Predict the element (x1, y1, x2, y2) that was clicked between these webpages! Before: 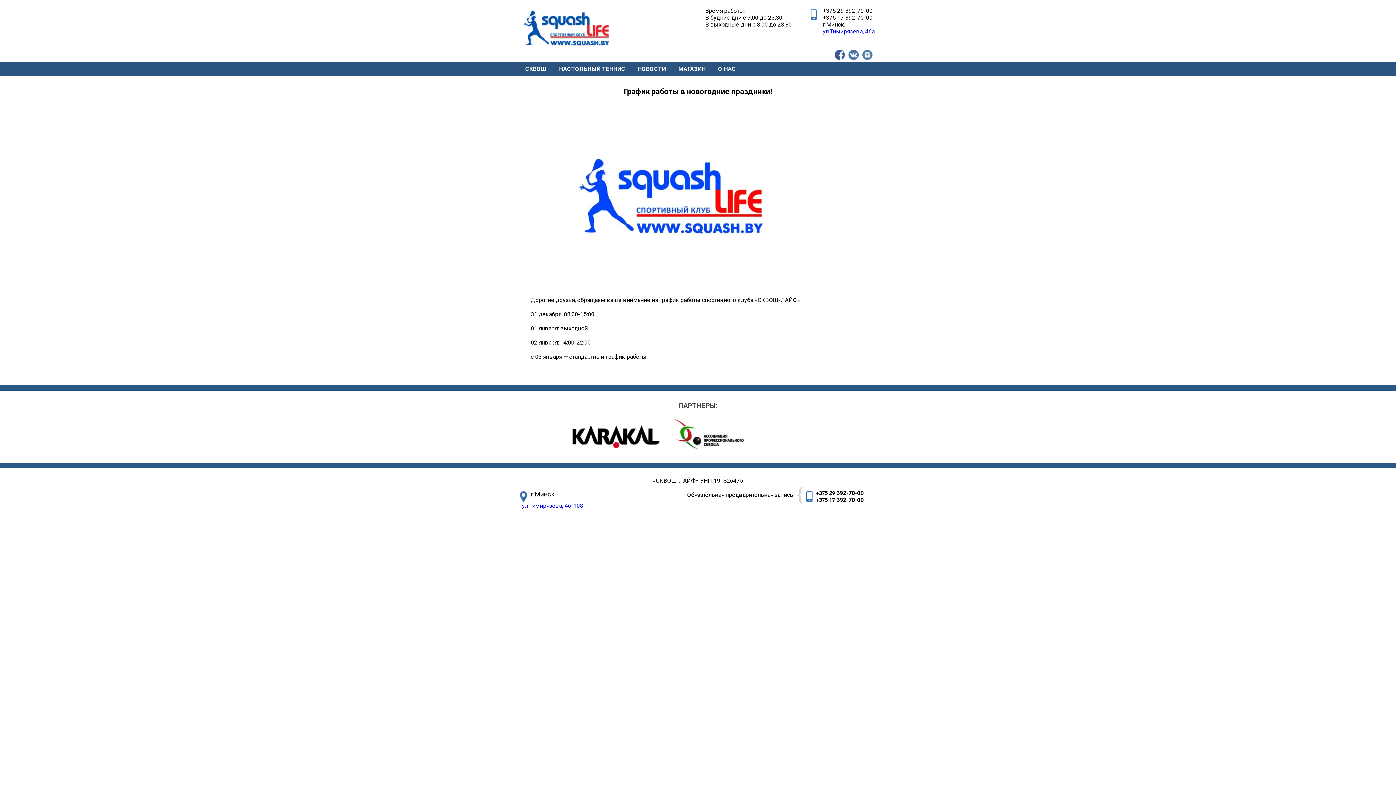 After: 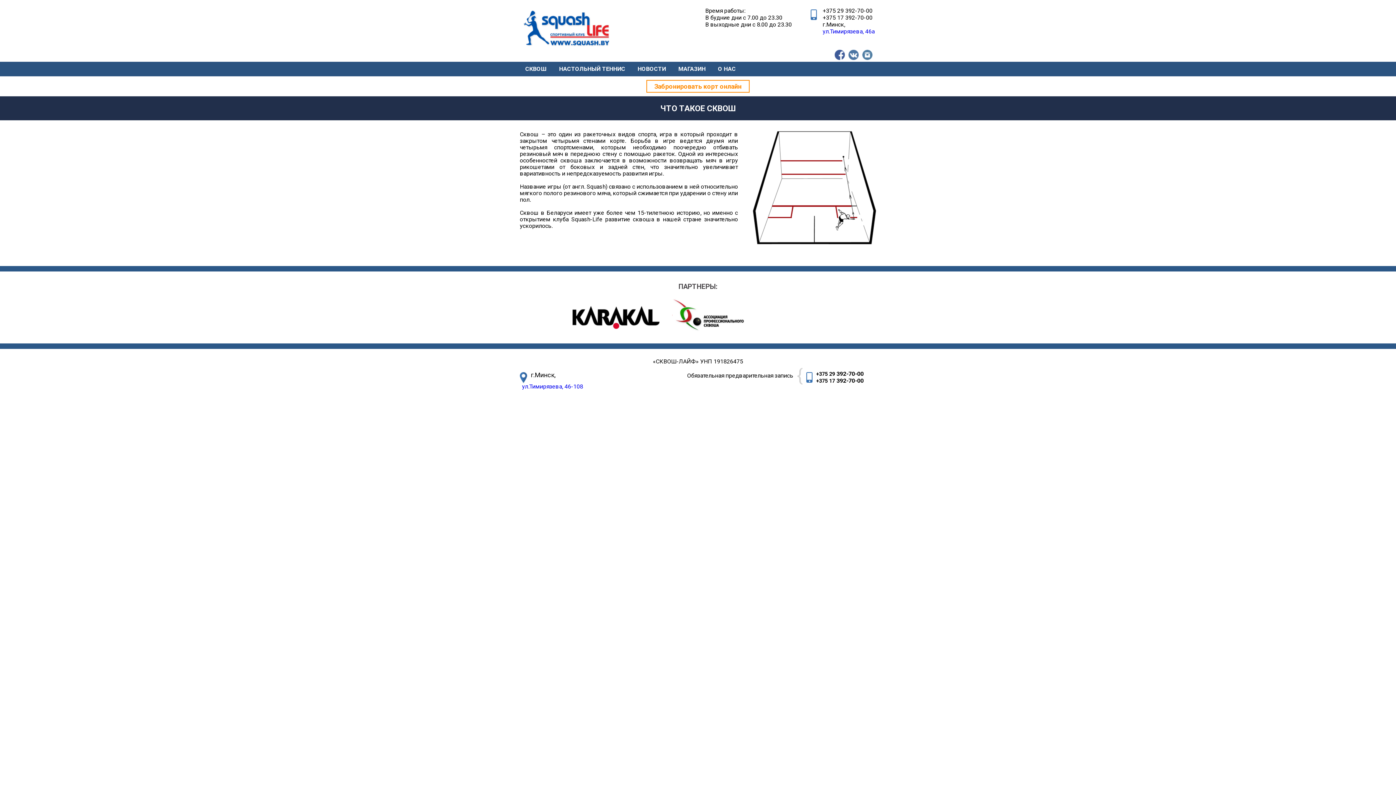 Action: bbox: (521, 61, 550, 76) label: СКВОШ